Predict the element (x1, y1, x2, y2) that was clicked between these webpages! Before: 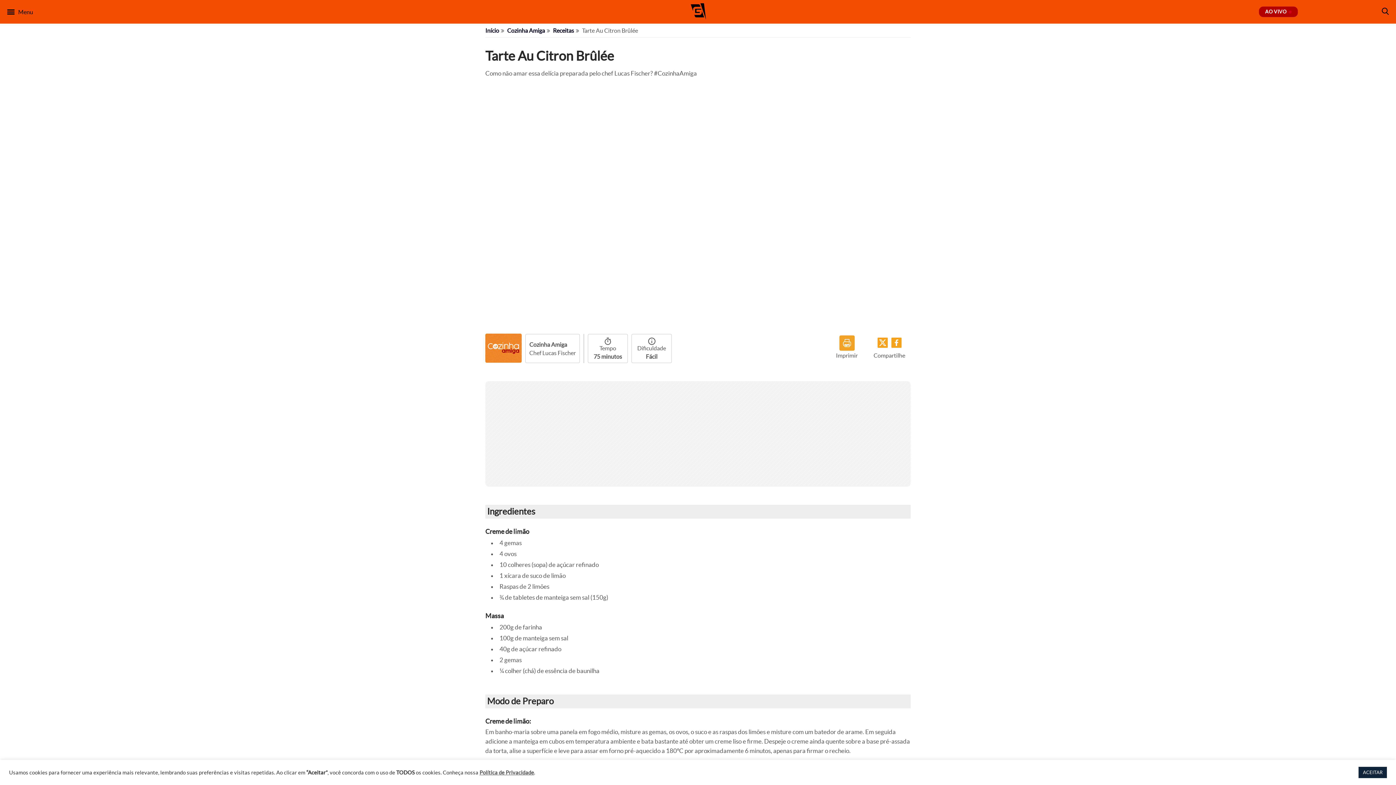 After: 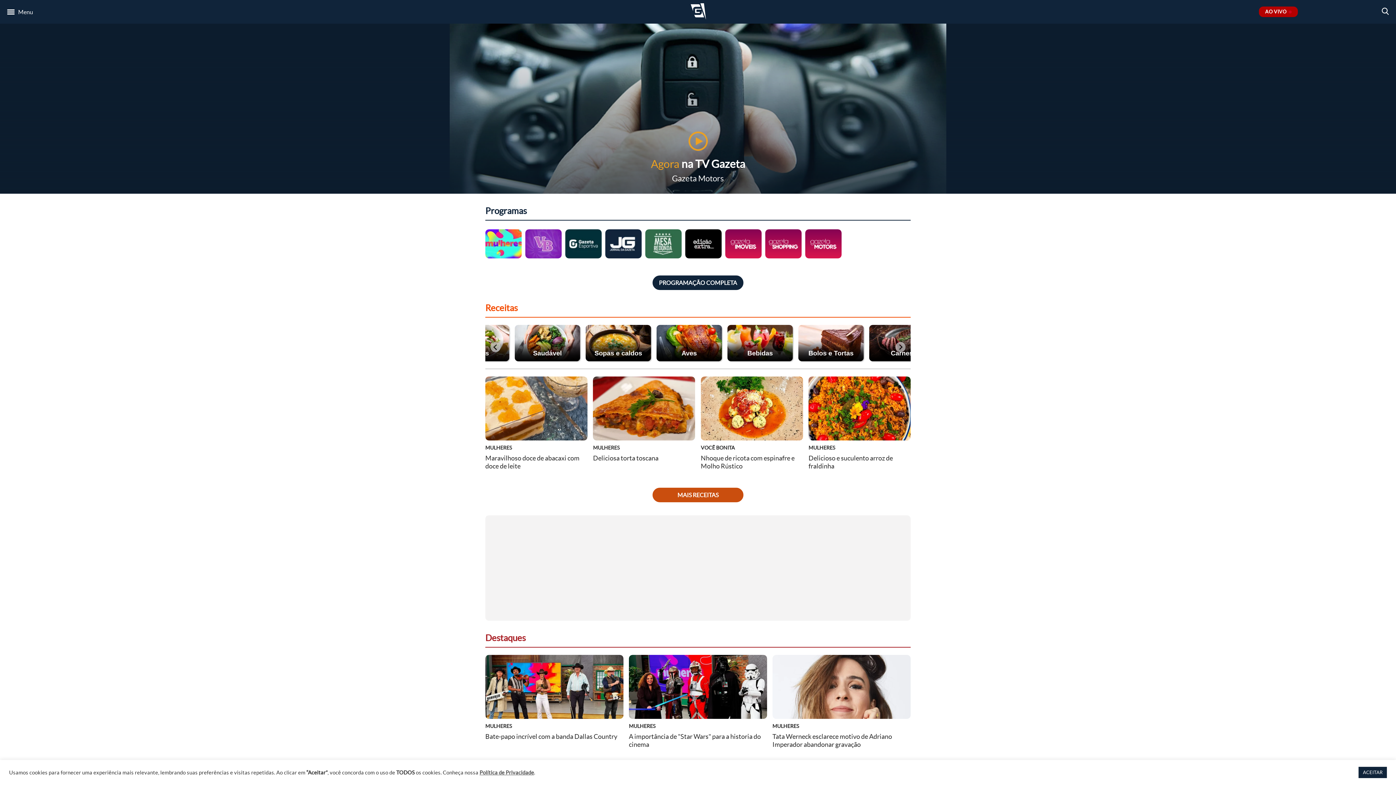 Action: bbox: (671, 8, 725, 15)